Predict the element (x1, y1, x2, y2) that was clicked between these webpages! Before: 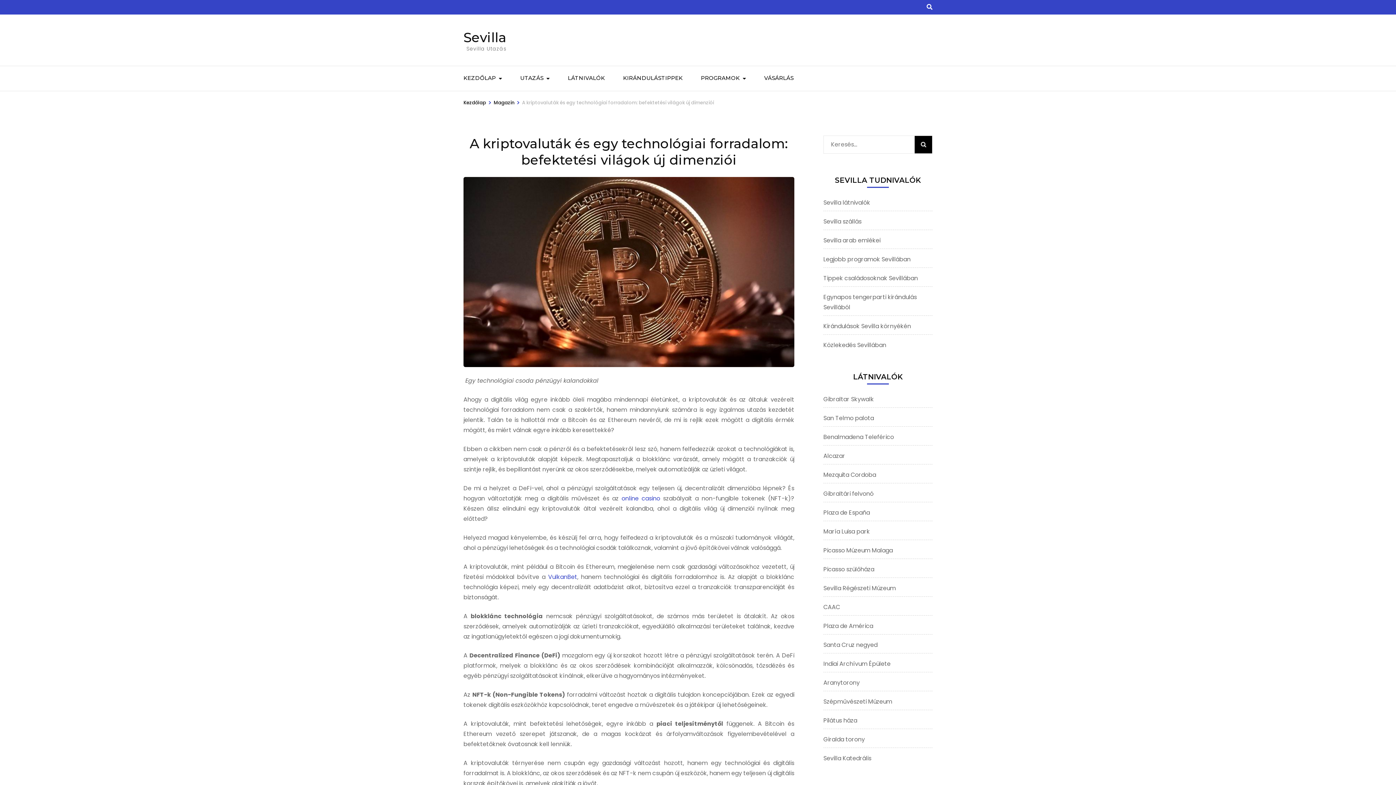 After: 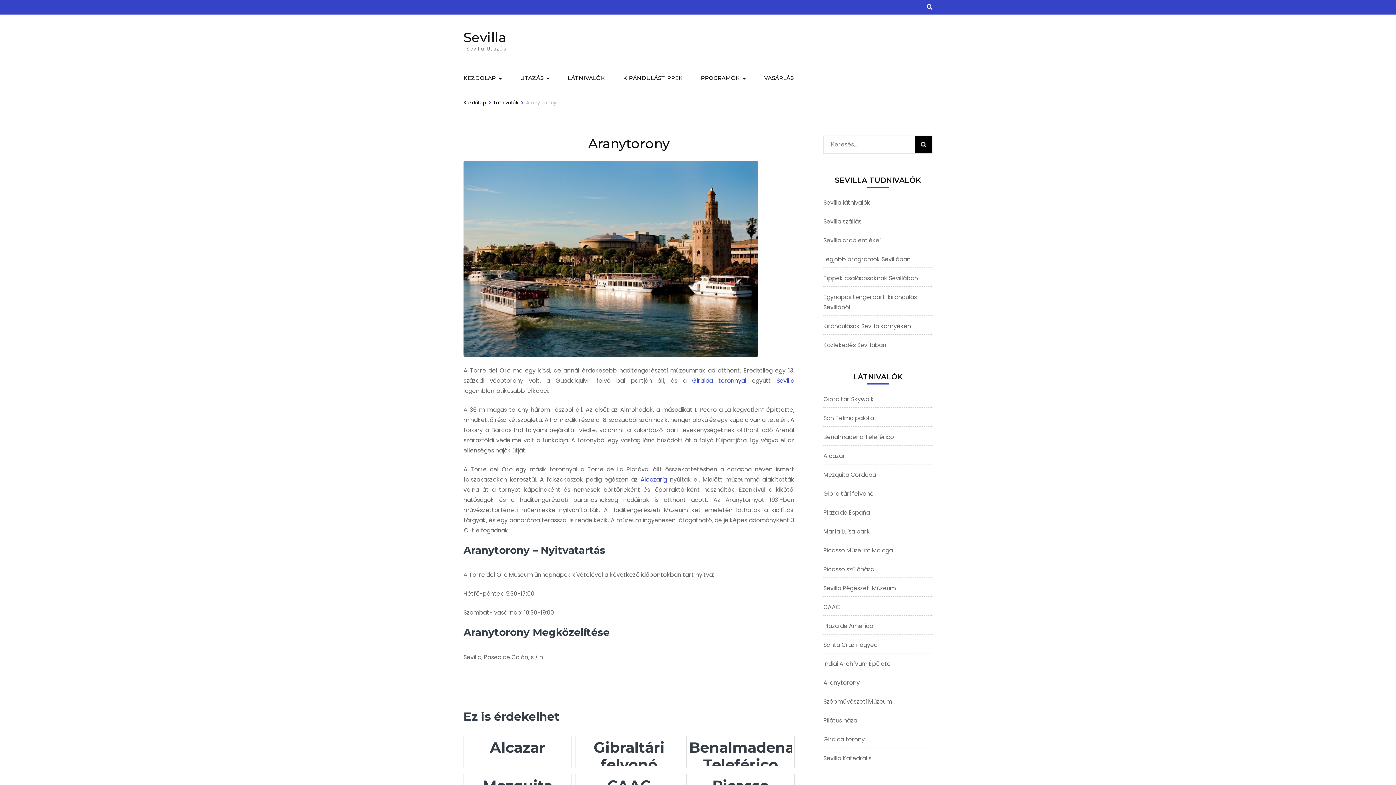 Action: label: Aranytorony bbox: (823, 678, 860, 687)